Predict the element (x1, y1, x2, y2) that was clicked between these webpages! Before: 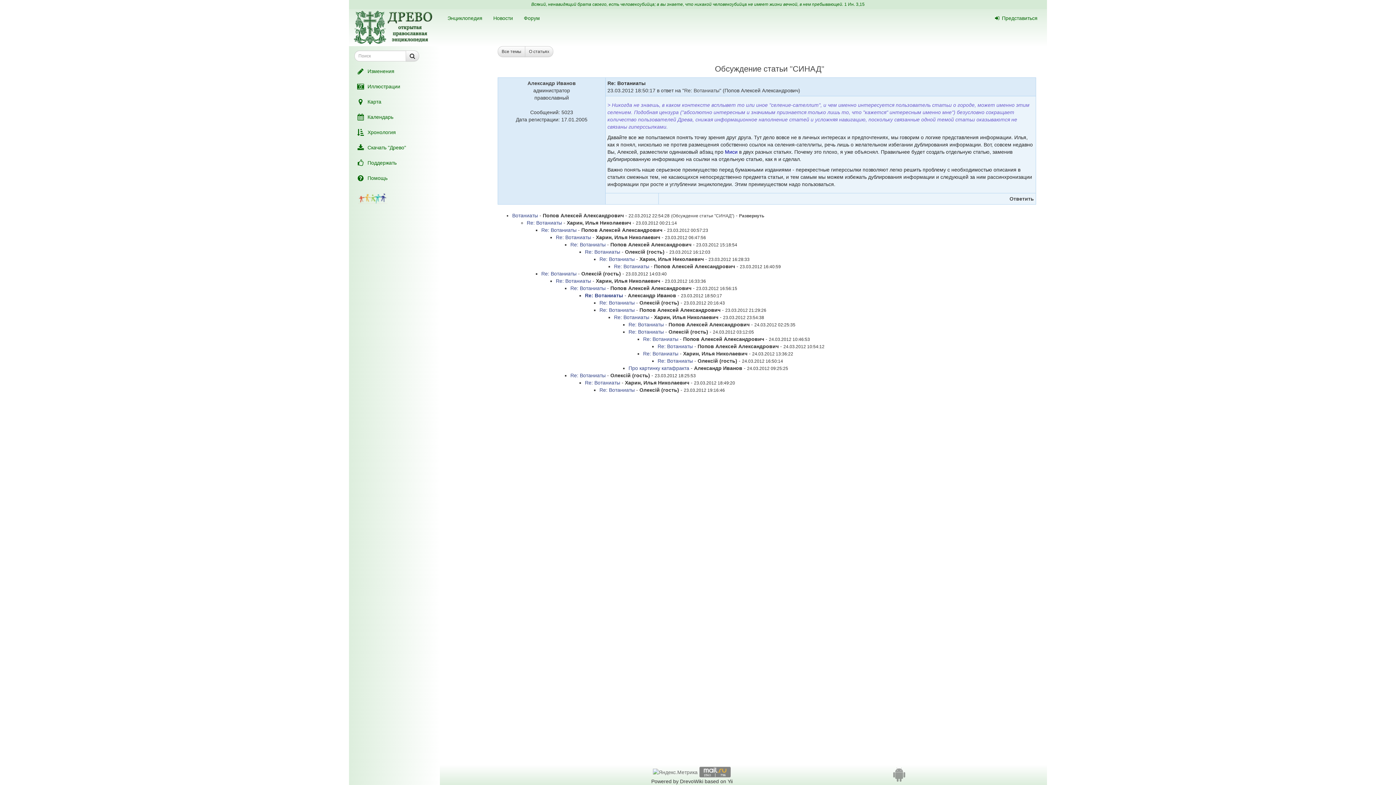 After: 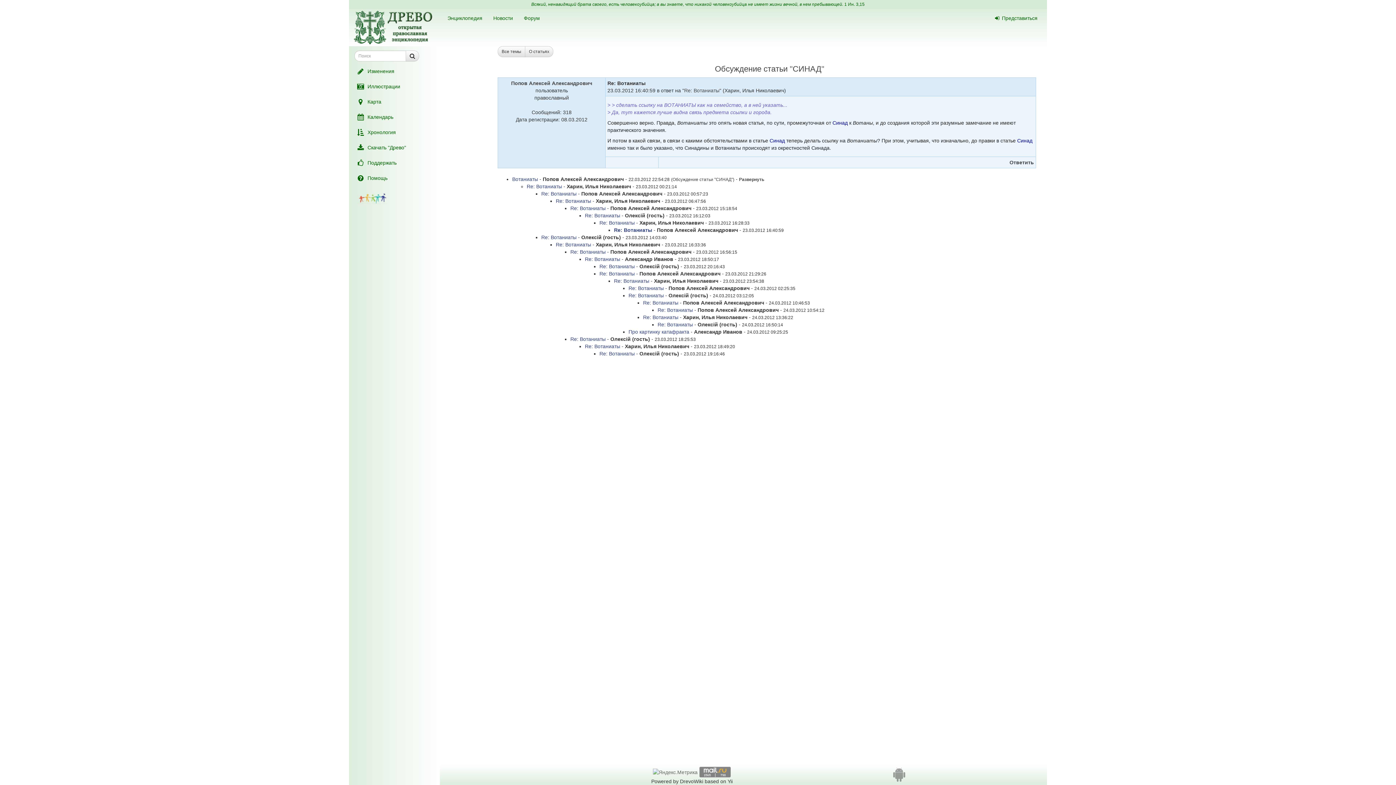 Action: bbox: (614, 263, 649, 269) label: Re: Вотаниаты